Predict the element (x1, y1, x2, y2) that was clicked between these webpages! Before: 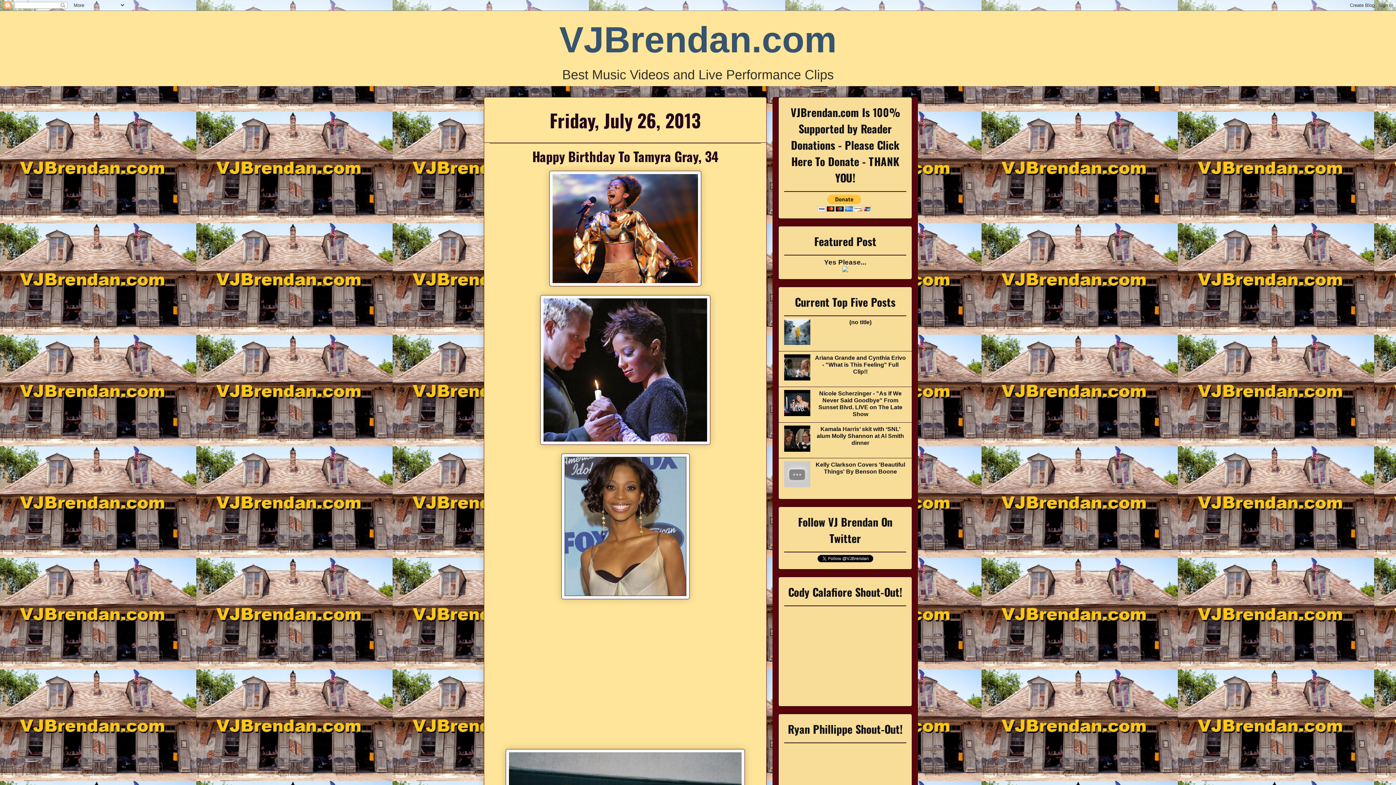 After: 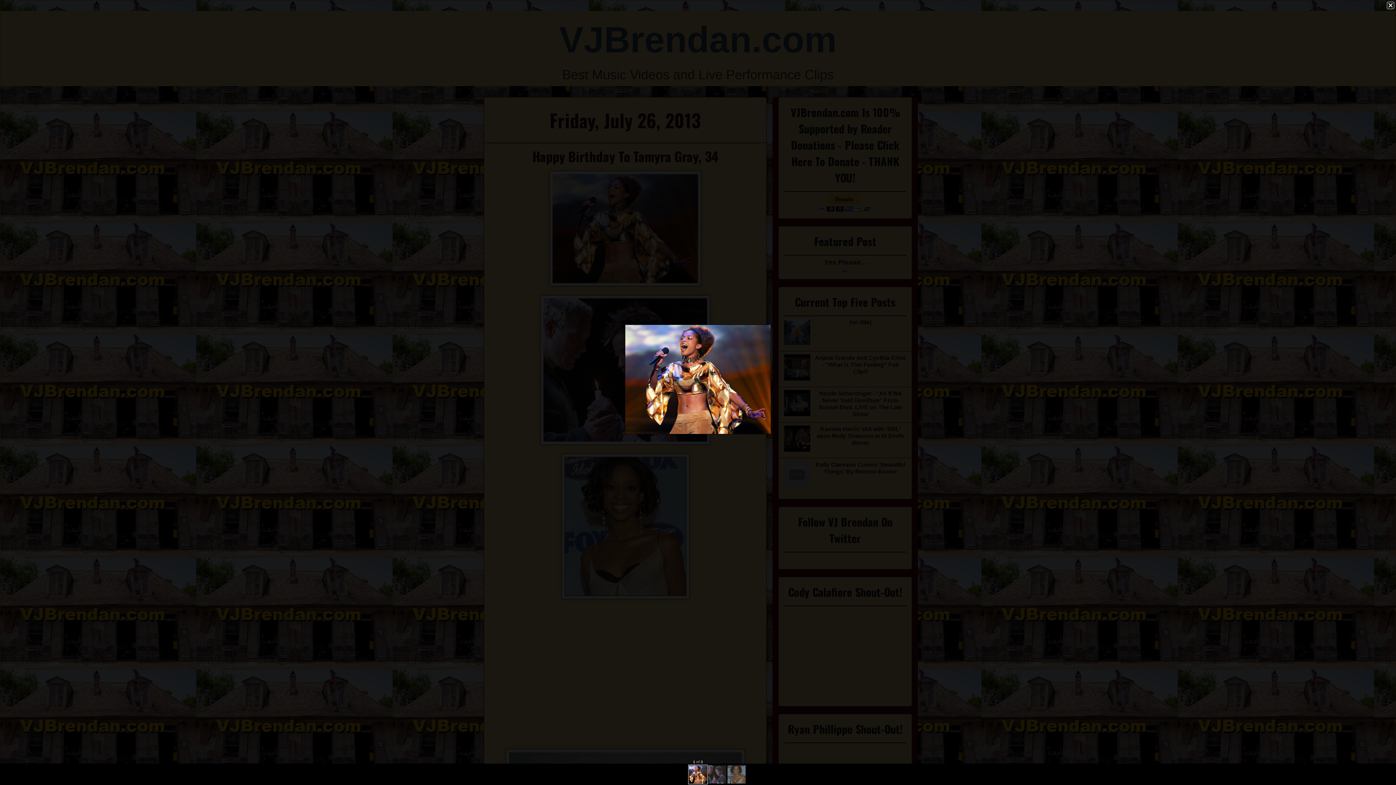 Action: bbox: (549, 281, 701, 287)